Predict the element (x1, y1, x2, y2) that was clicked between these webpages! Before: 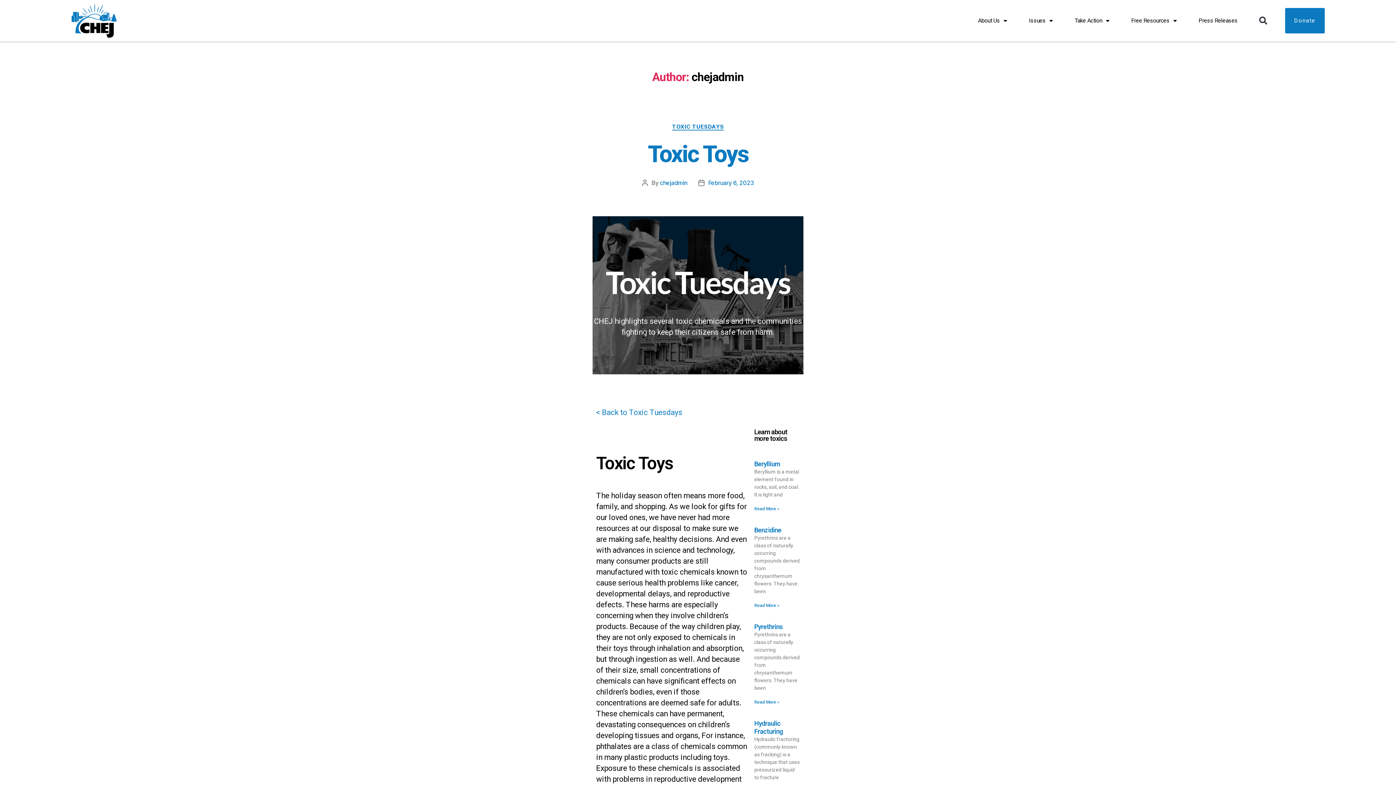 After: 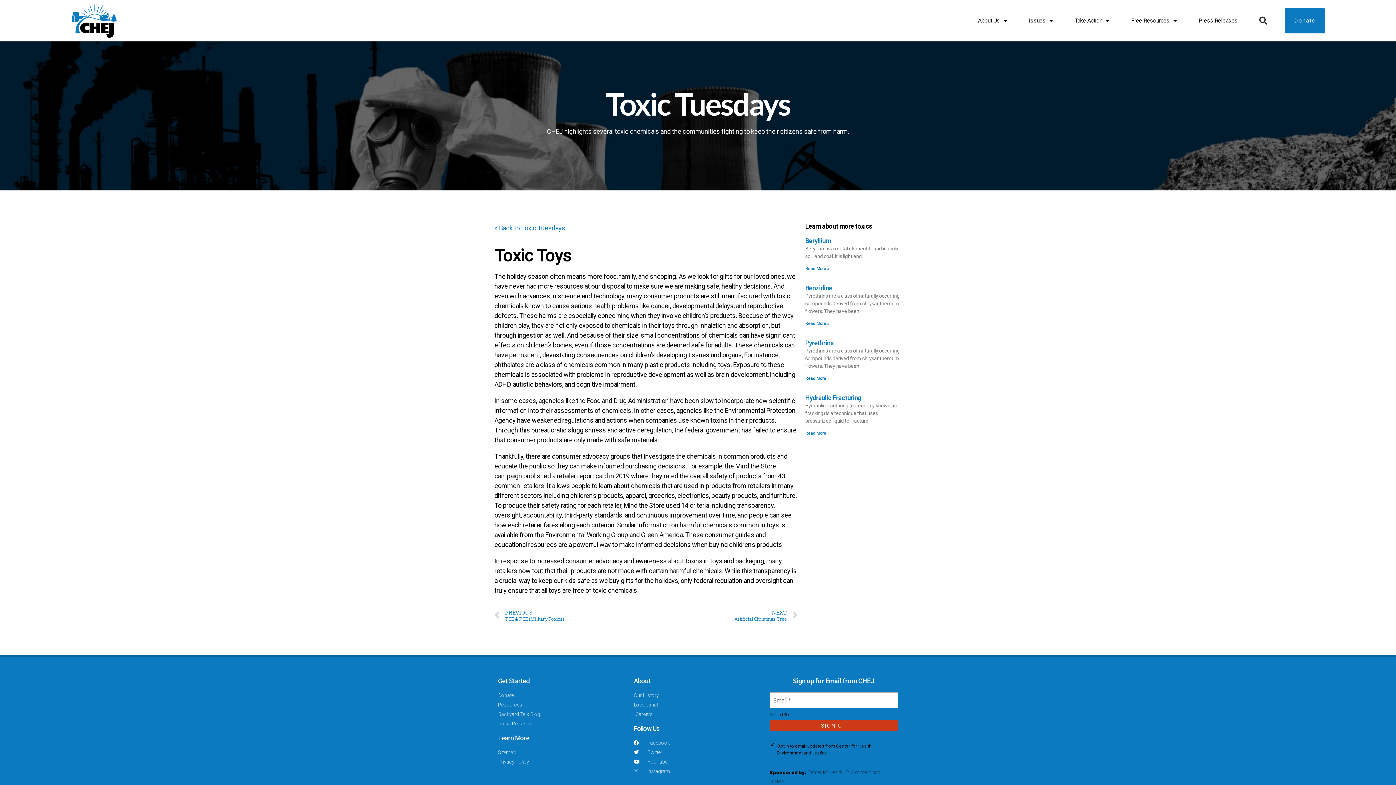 Action: label: Toxic Toys bbox: (648, 140, 748, 168)